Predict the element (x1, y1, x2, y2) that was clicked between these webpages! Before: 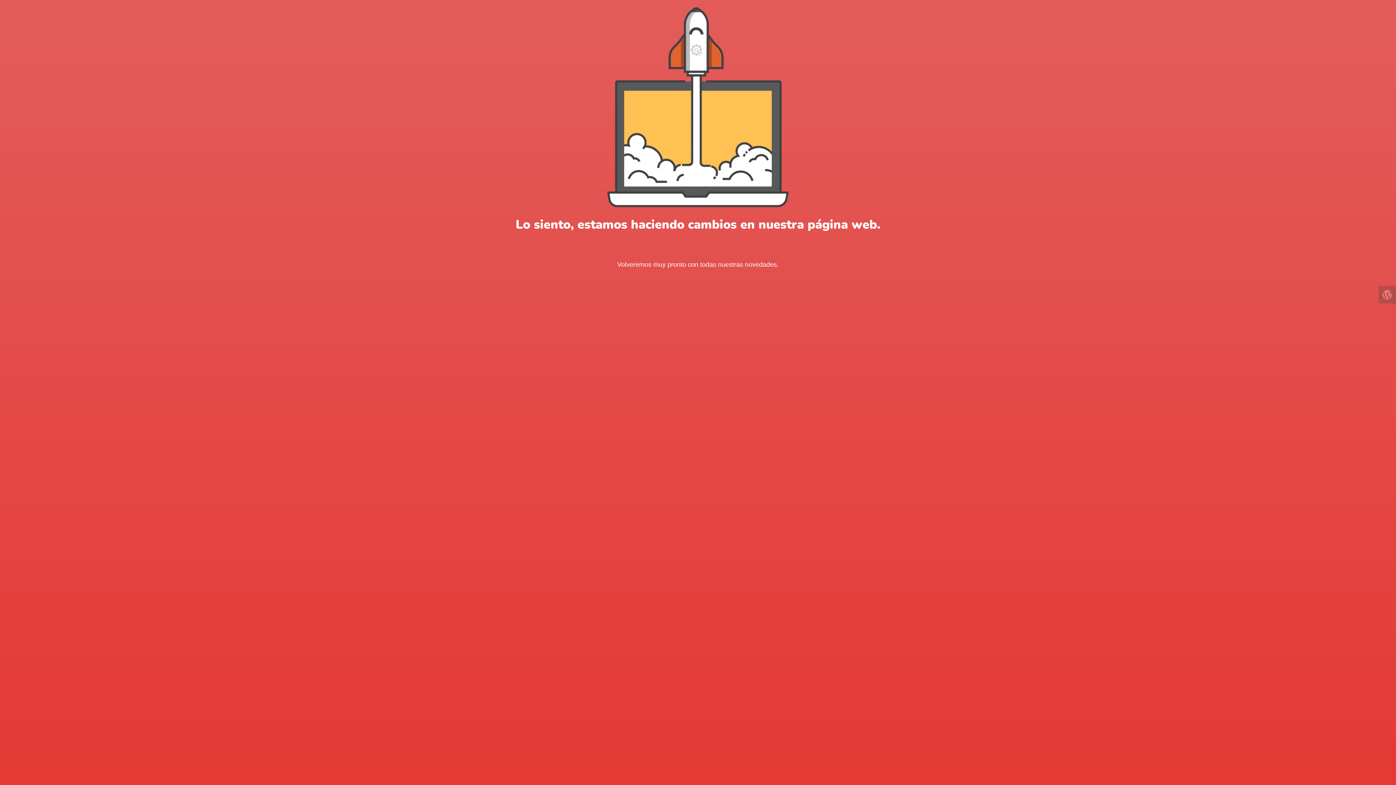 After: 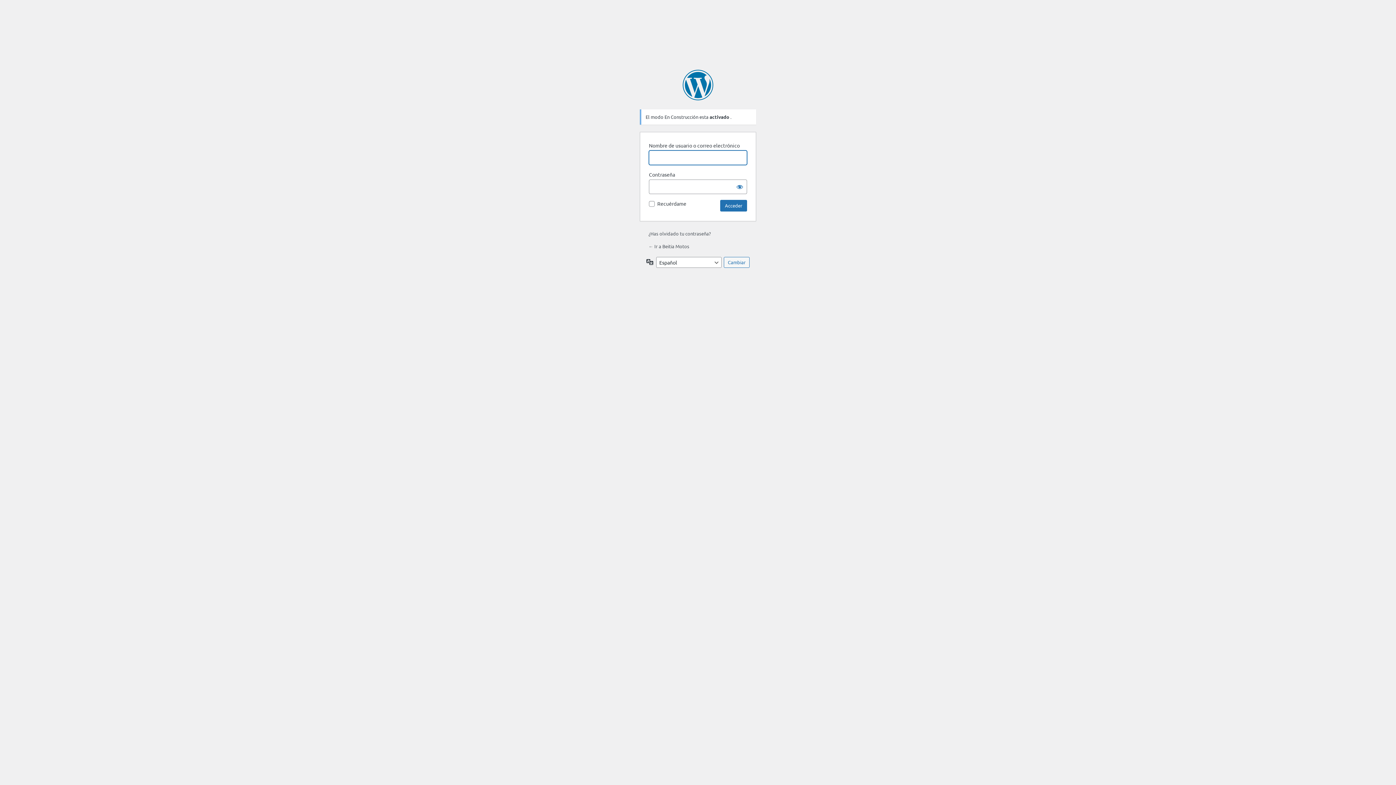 Action: bbox: (1378, 286, 1396, 303)